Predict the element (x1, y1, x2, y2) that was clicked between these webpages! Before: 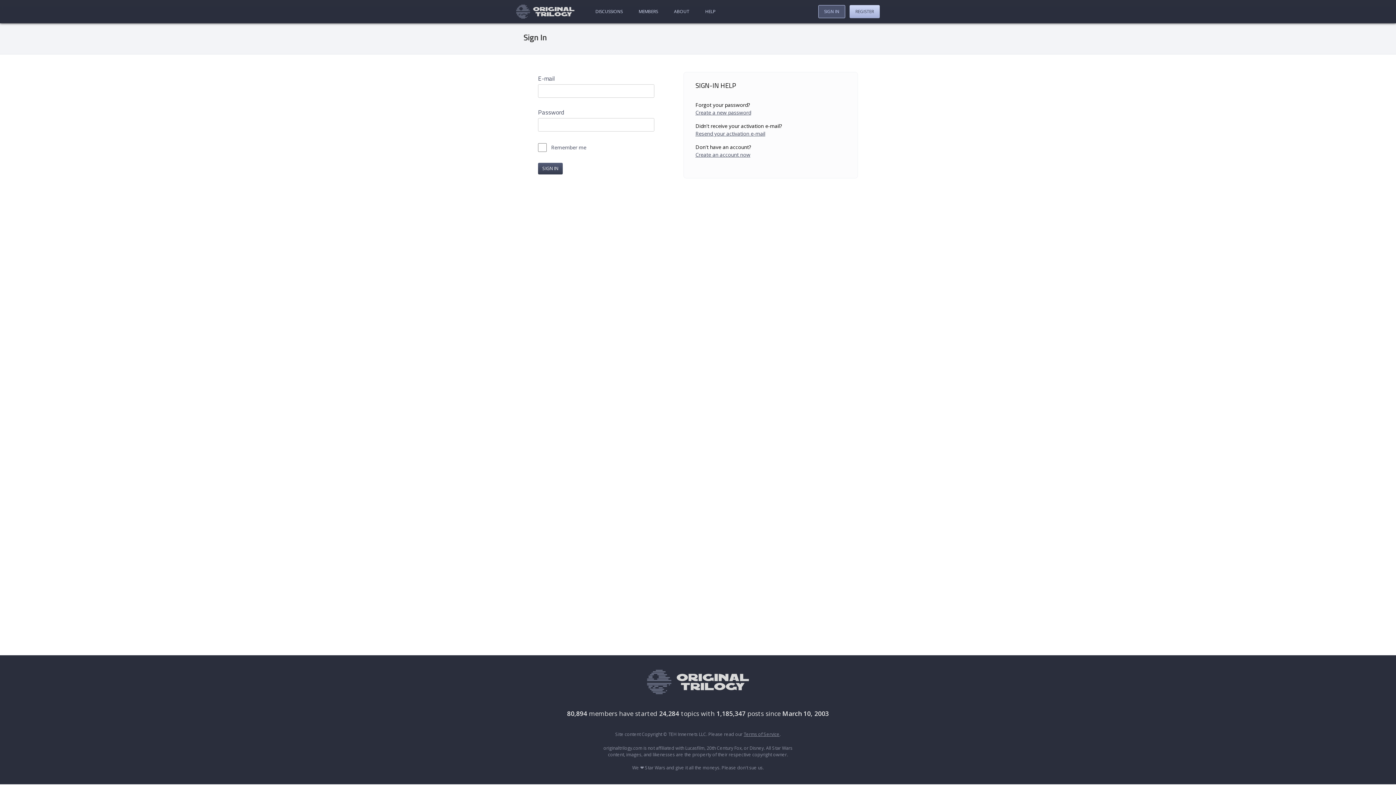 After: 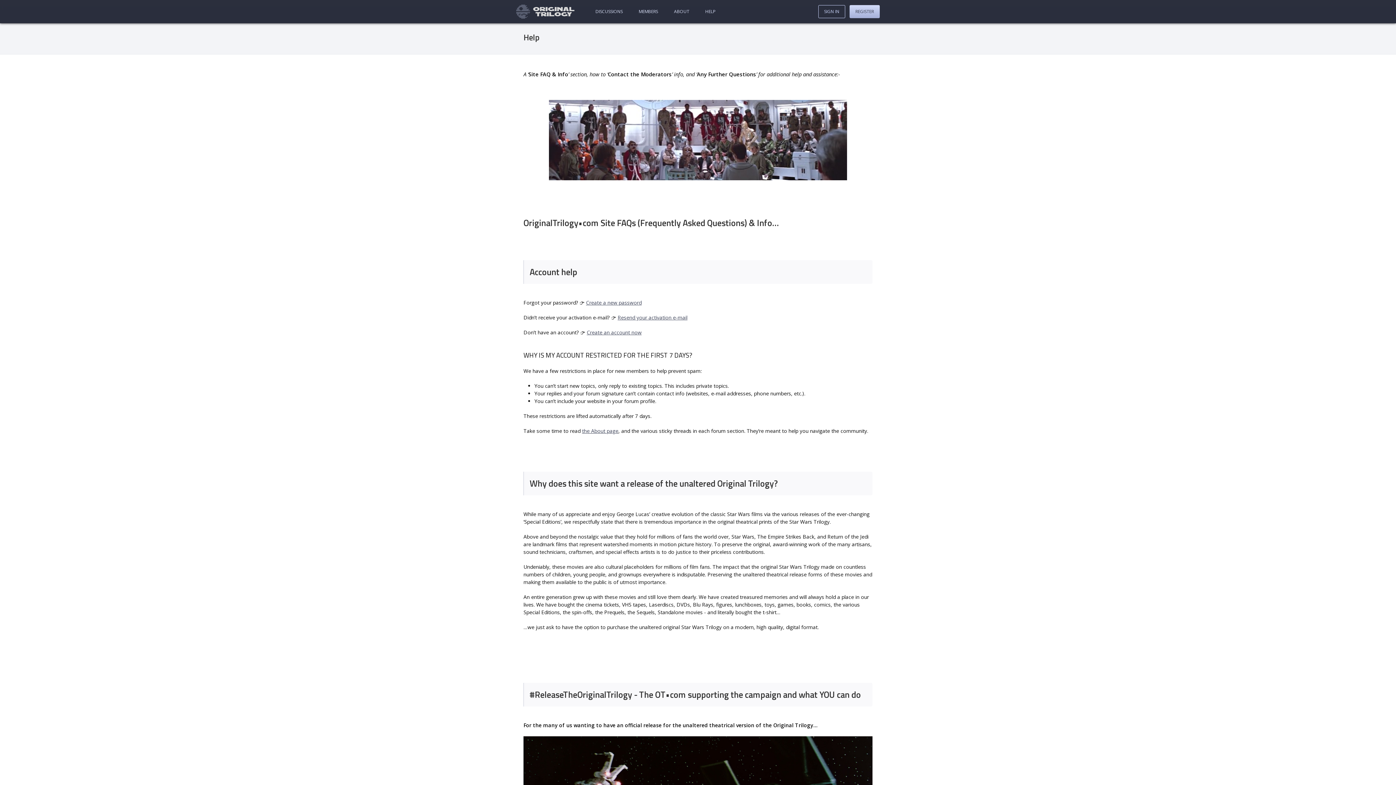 Action: bbox: (701, 6, 719, 16) label: HELP